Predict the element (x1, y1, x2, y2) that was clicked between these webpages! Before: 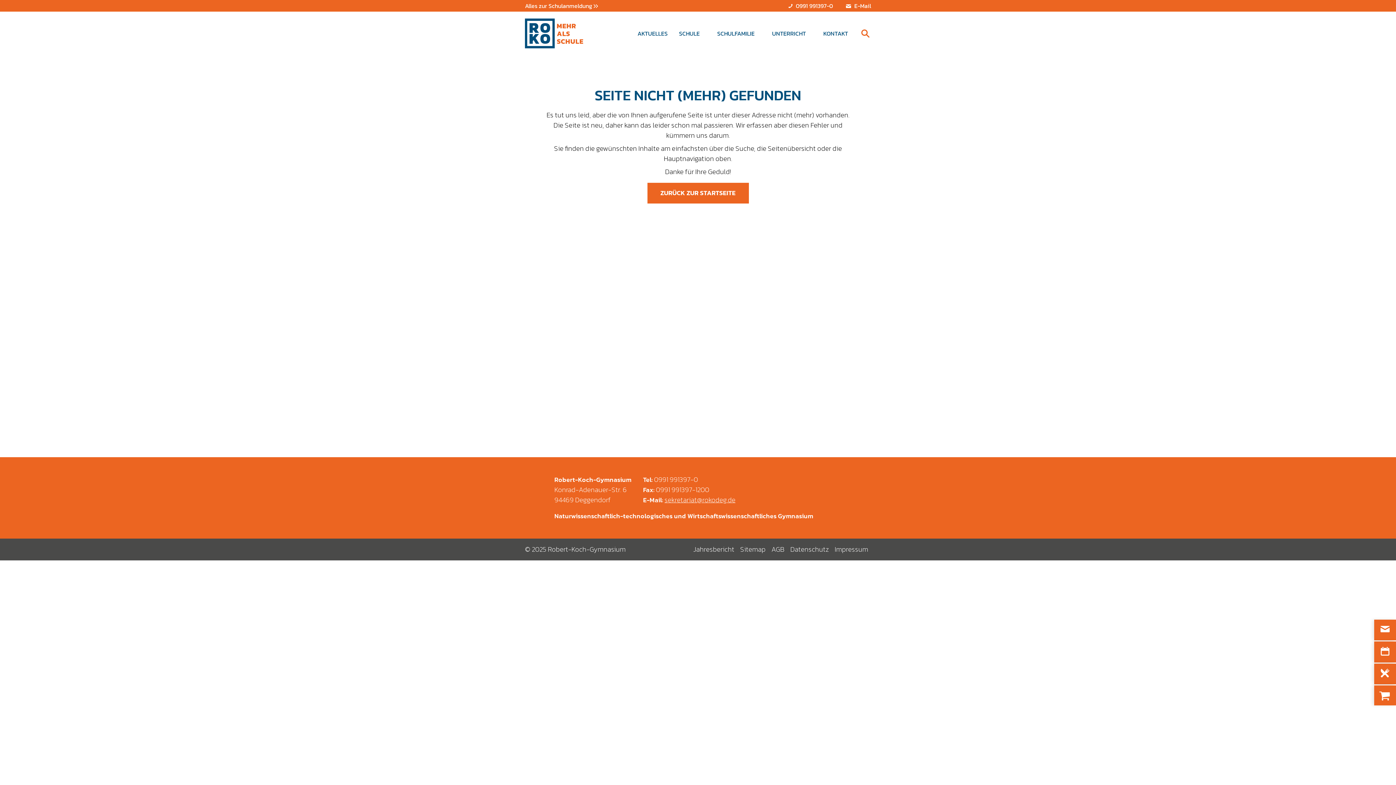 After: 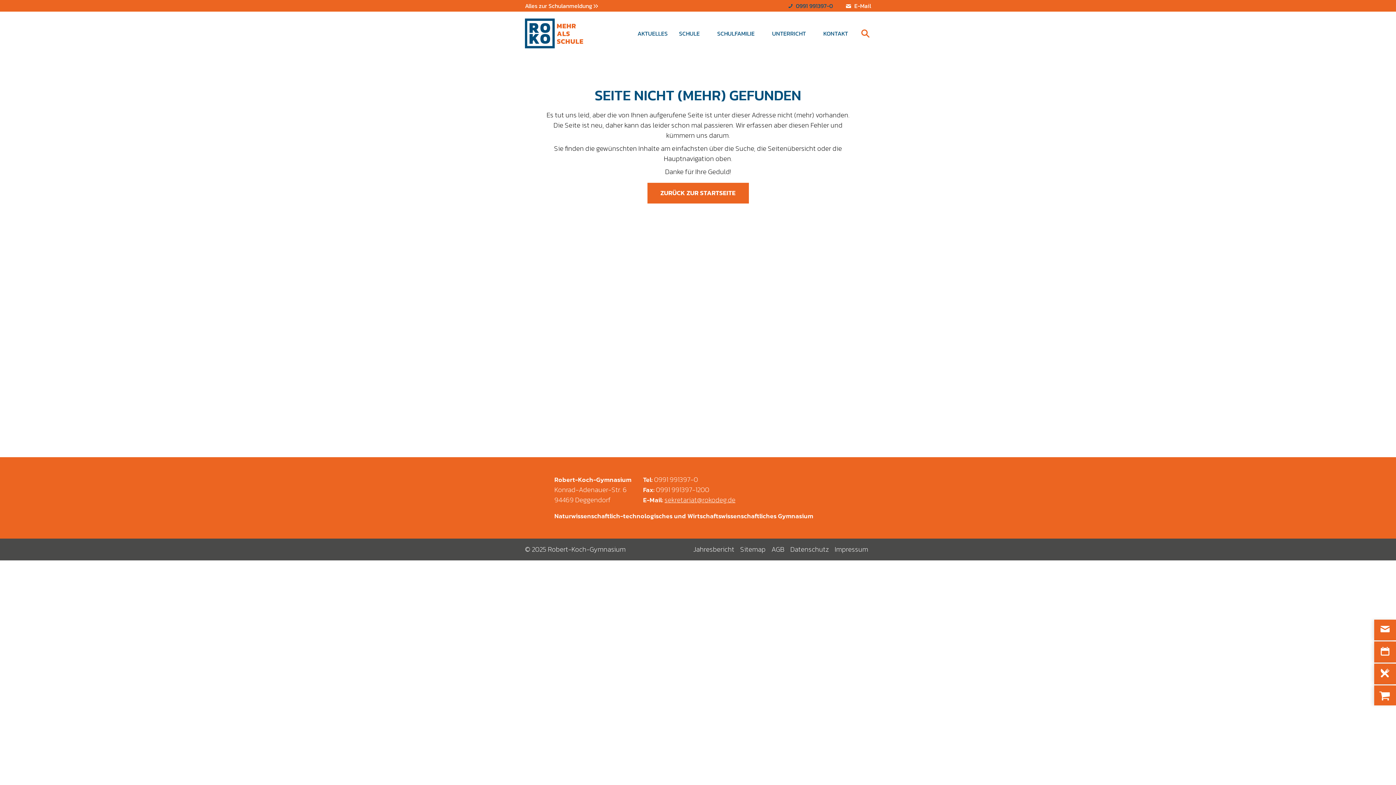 Action: label:  0991 991397-0 bbox: (788, 1, 833, 10)